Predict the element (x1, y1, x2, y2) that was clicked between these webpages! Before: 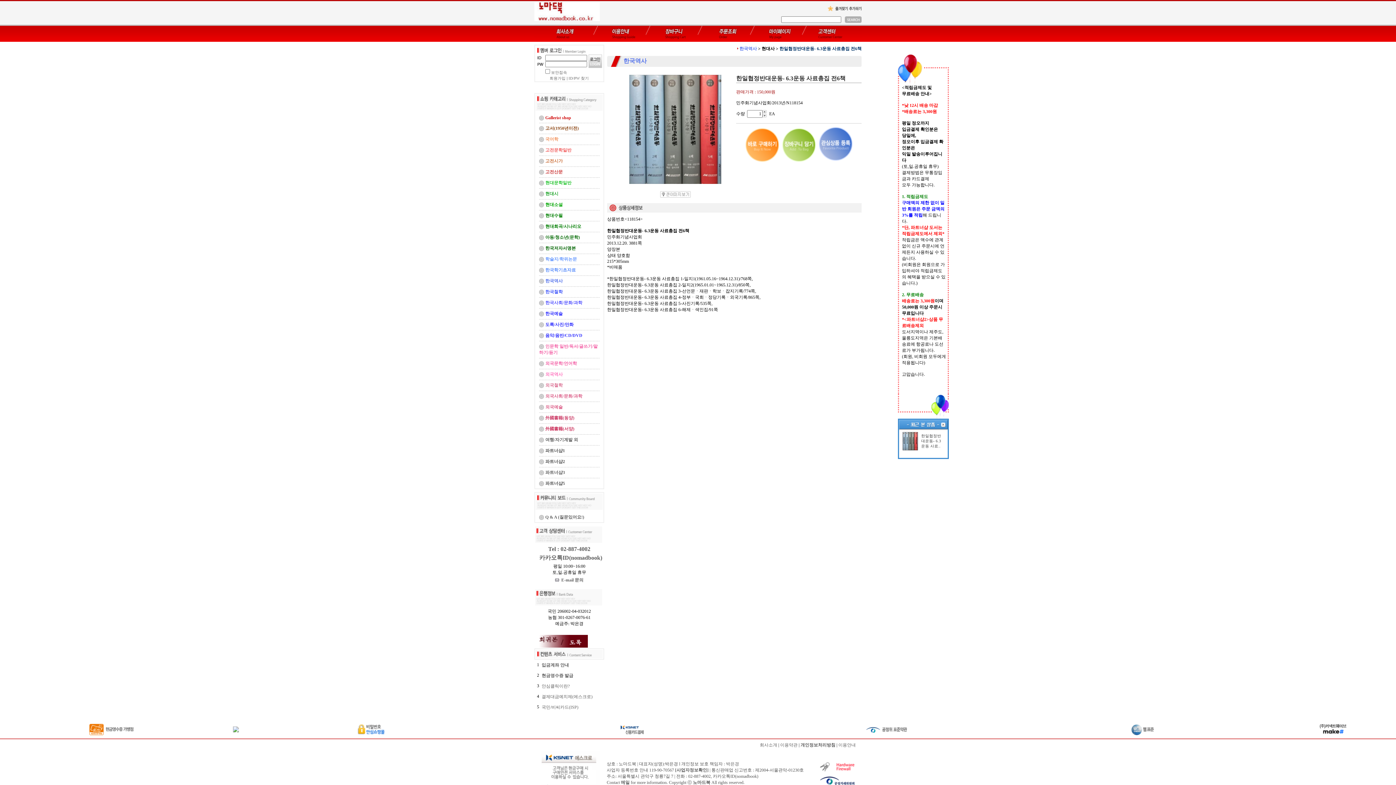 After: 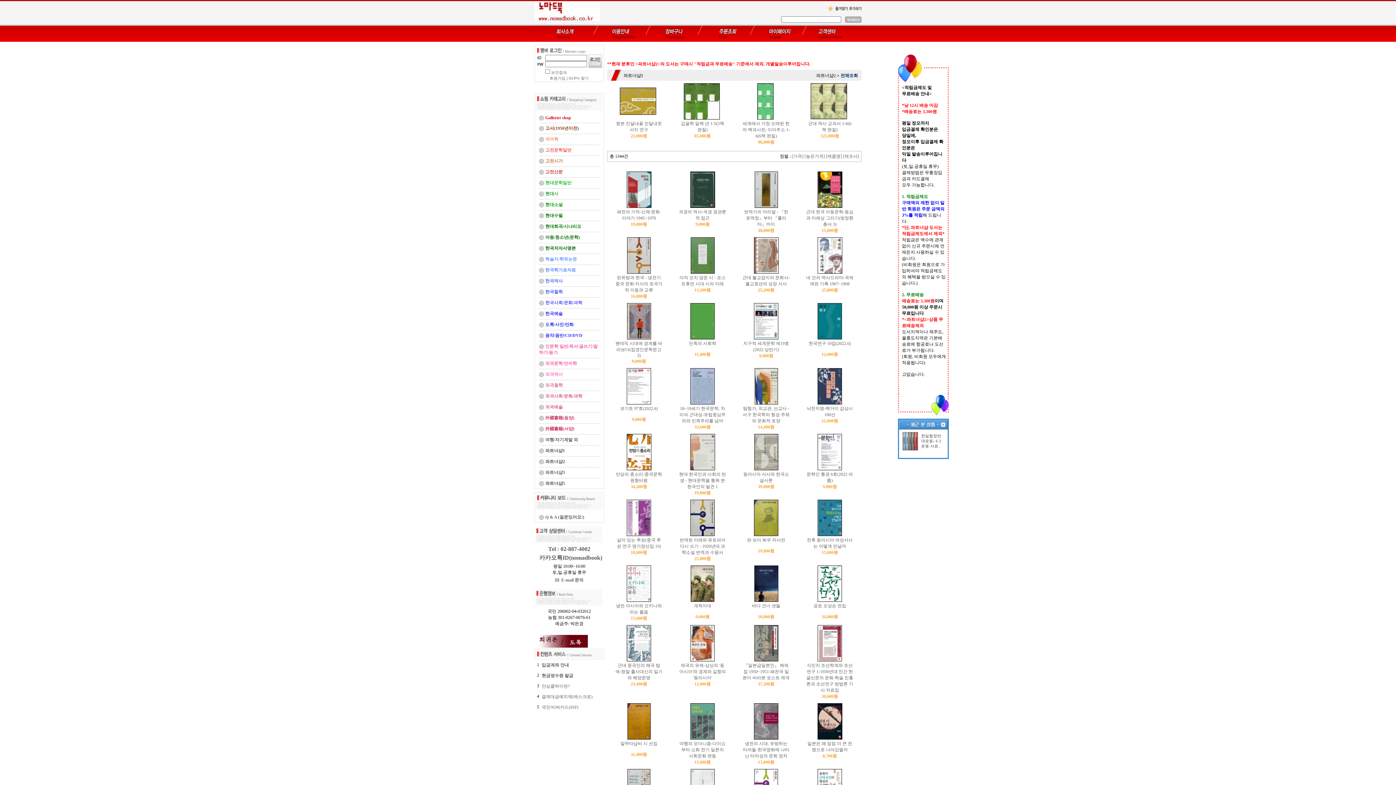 Action: bbox: (545, 459, 565, 464) label: 파트너샵2